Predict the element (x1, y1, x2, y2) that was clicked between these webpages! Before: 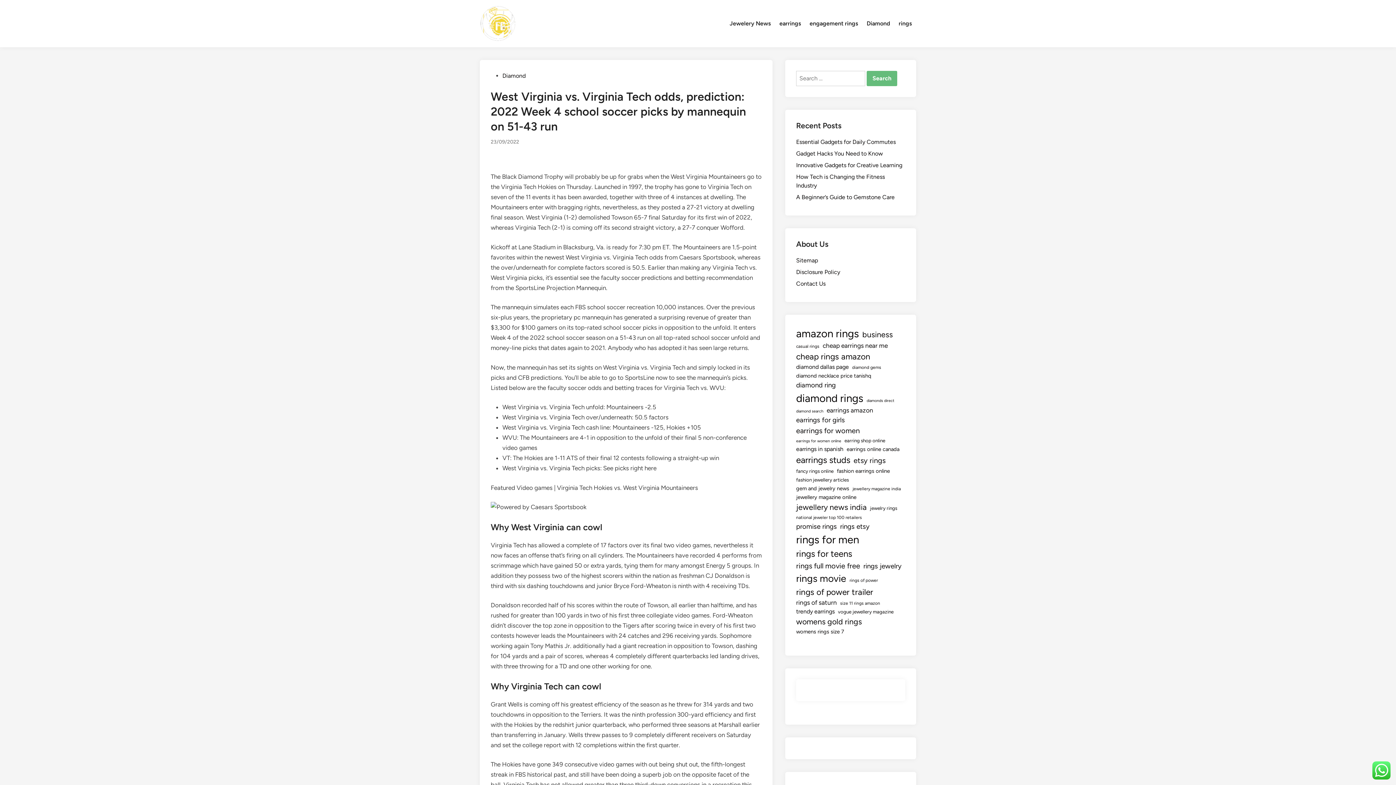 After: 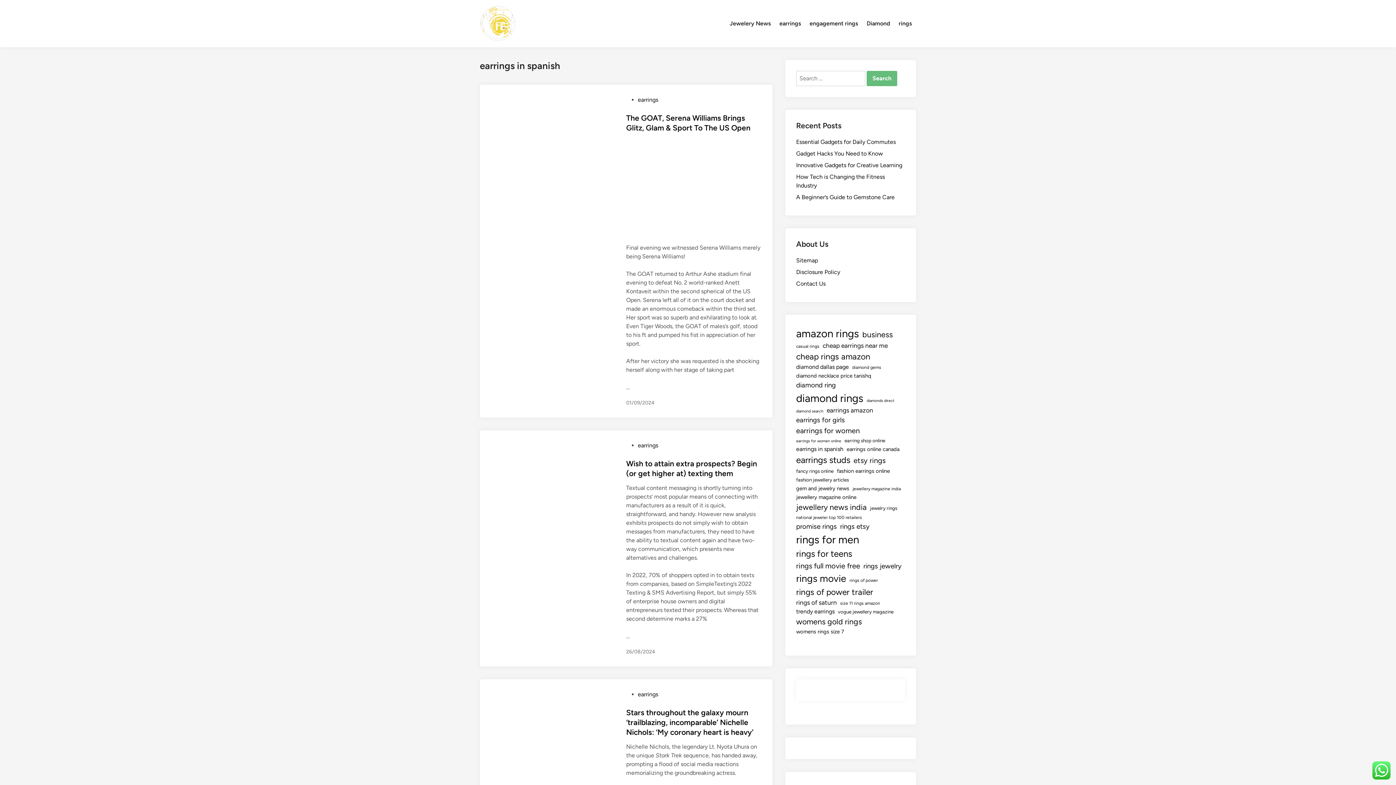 Action: label: earrings in spanish (41 items) bbox: (796, 445, 843, 453)